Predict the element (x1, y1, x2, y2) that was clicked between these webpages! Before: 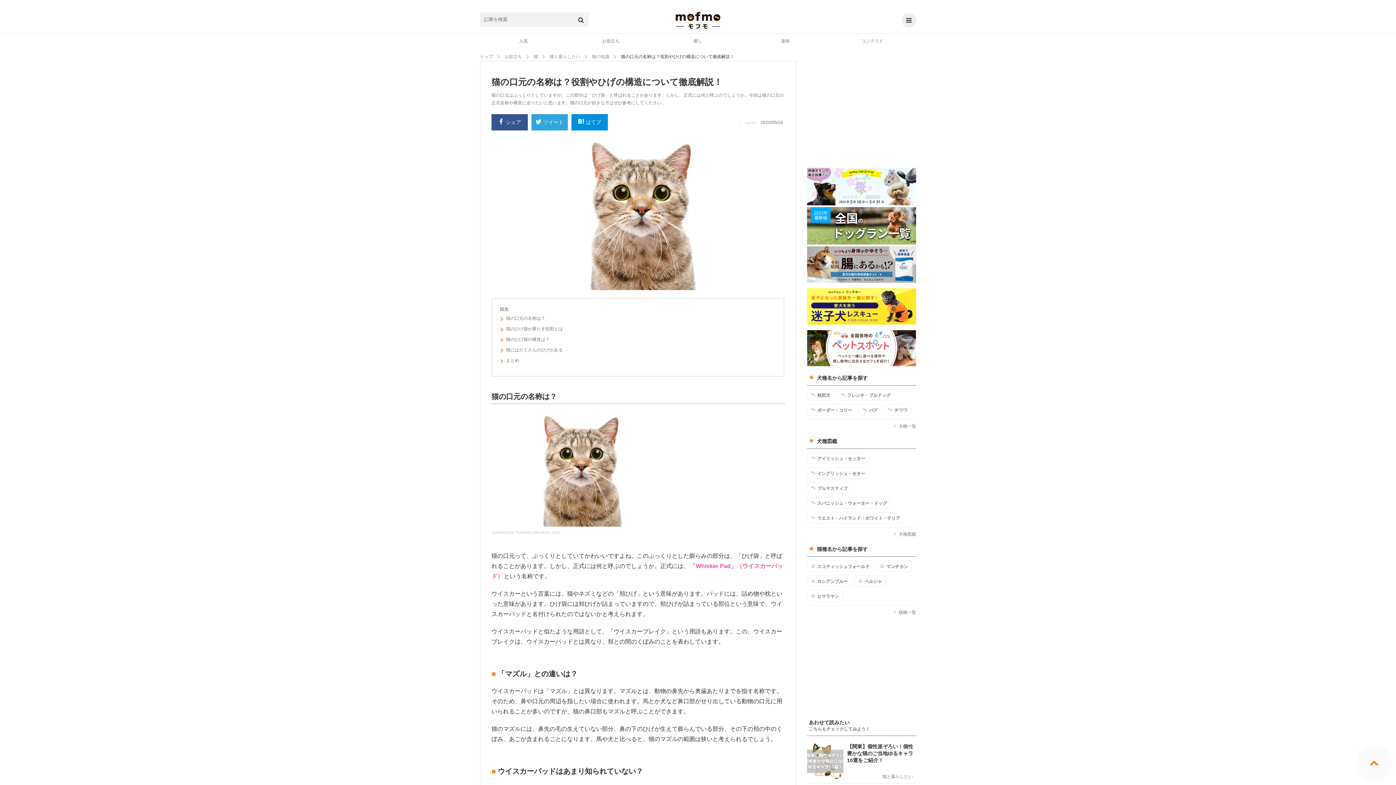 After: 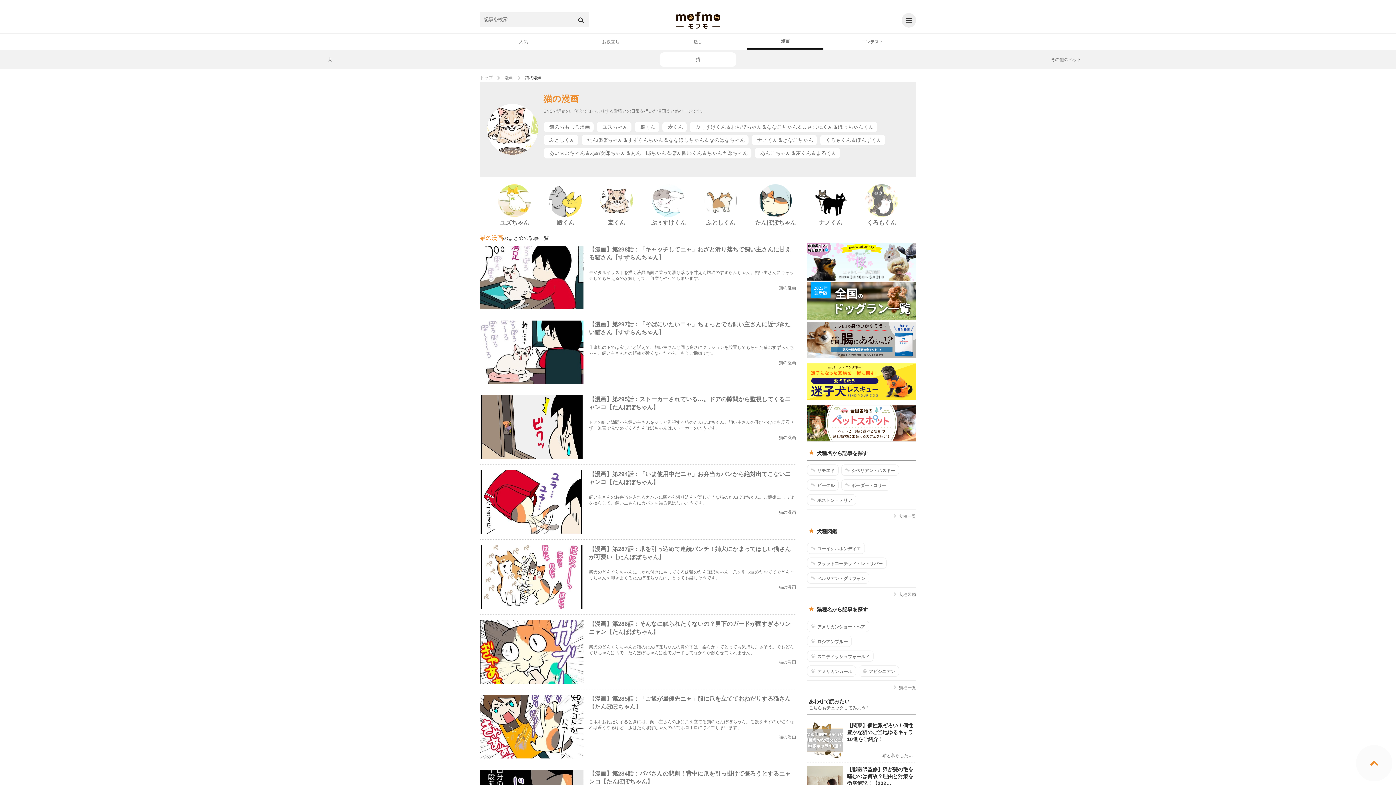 Action: label: 漫画 bbox: (747, 33, 823, 48)